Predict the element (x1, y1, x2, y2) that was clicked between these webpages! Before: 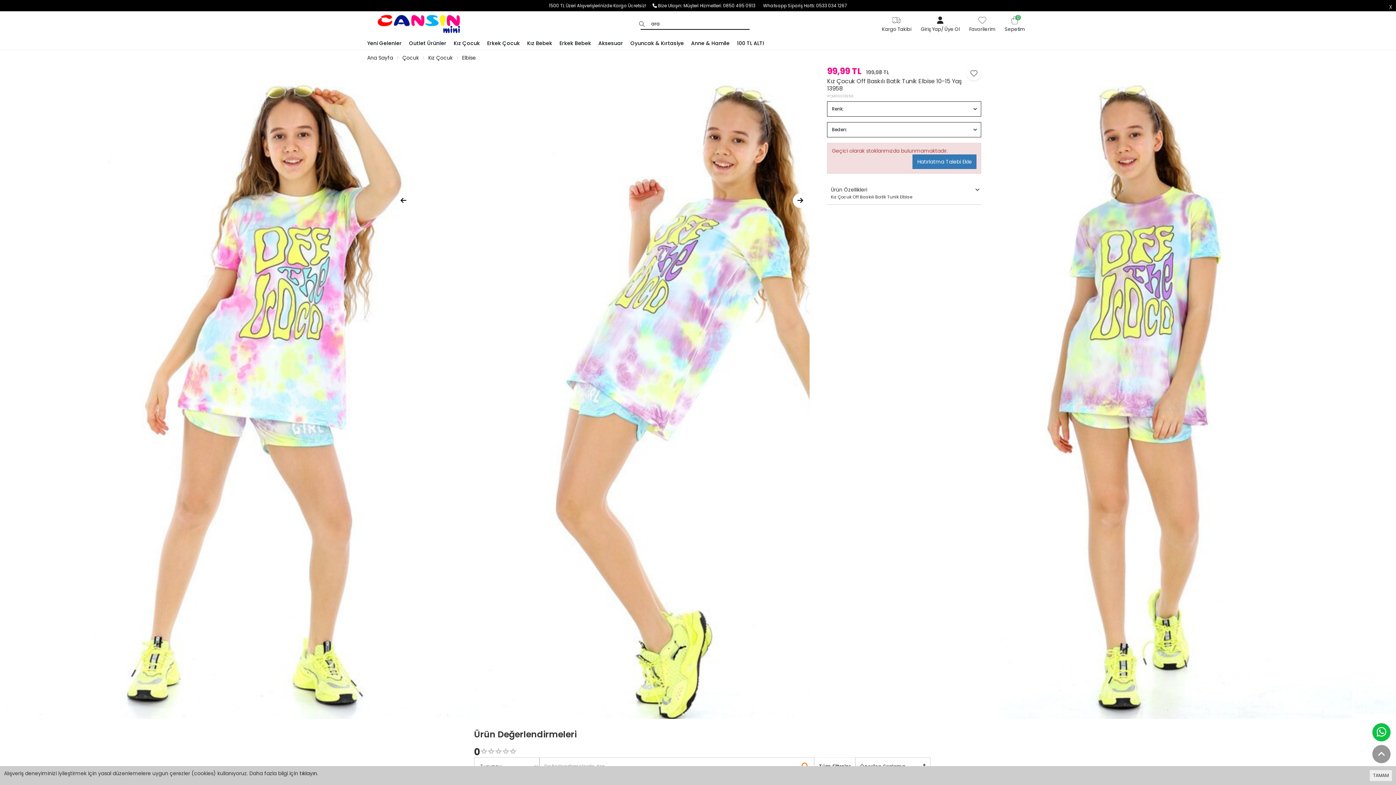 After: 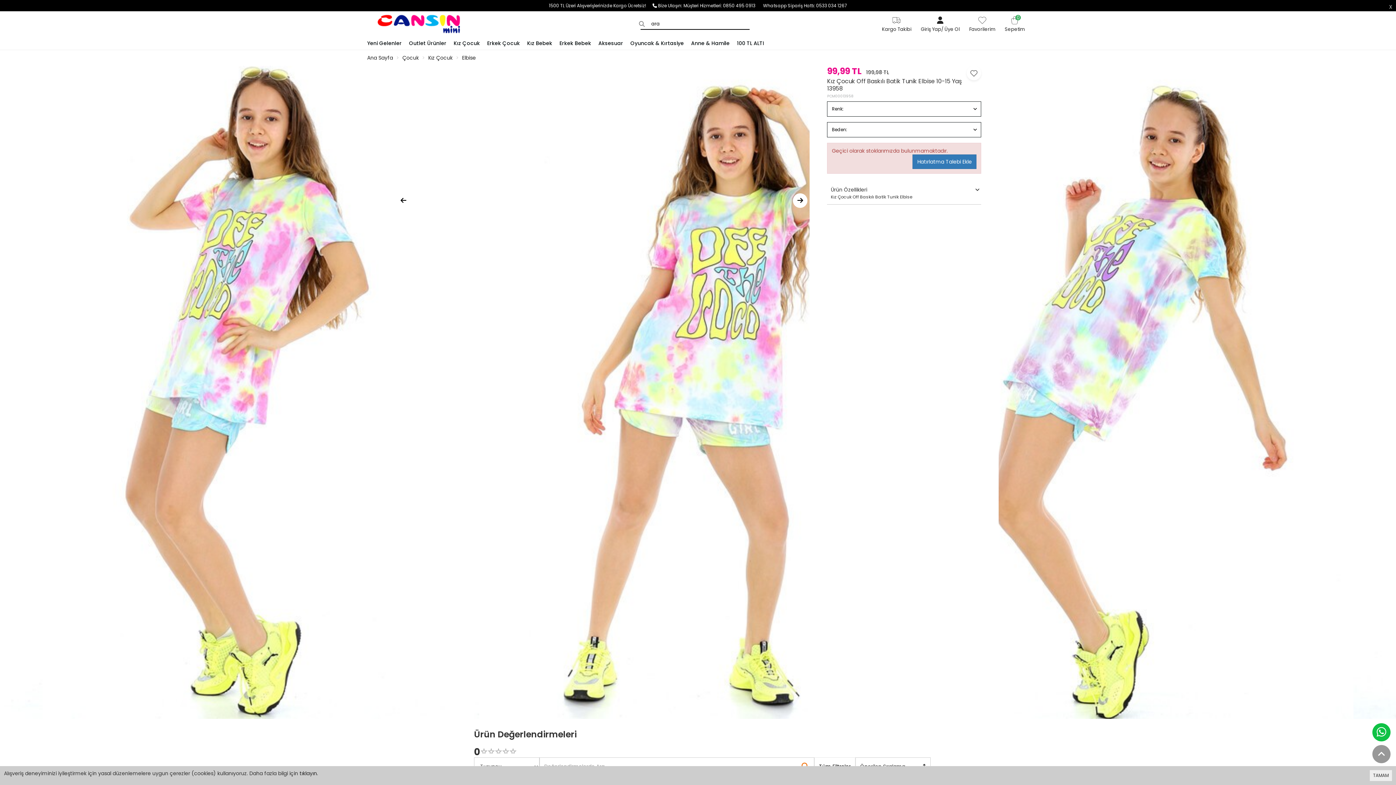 Action: label: Previous Slide bbox: (394, 193, 413, 208)